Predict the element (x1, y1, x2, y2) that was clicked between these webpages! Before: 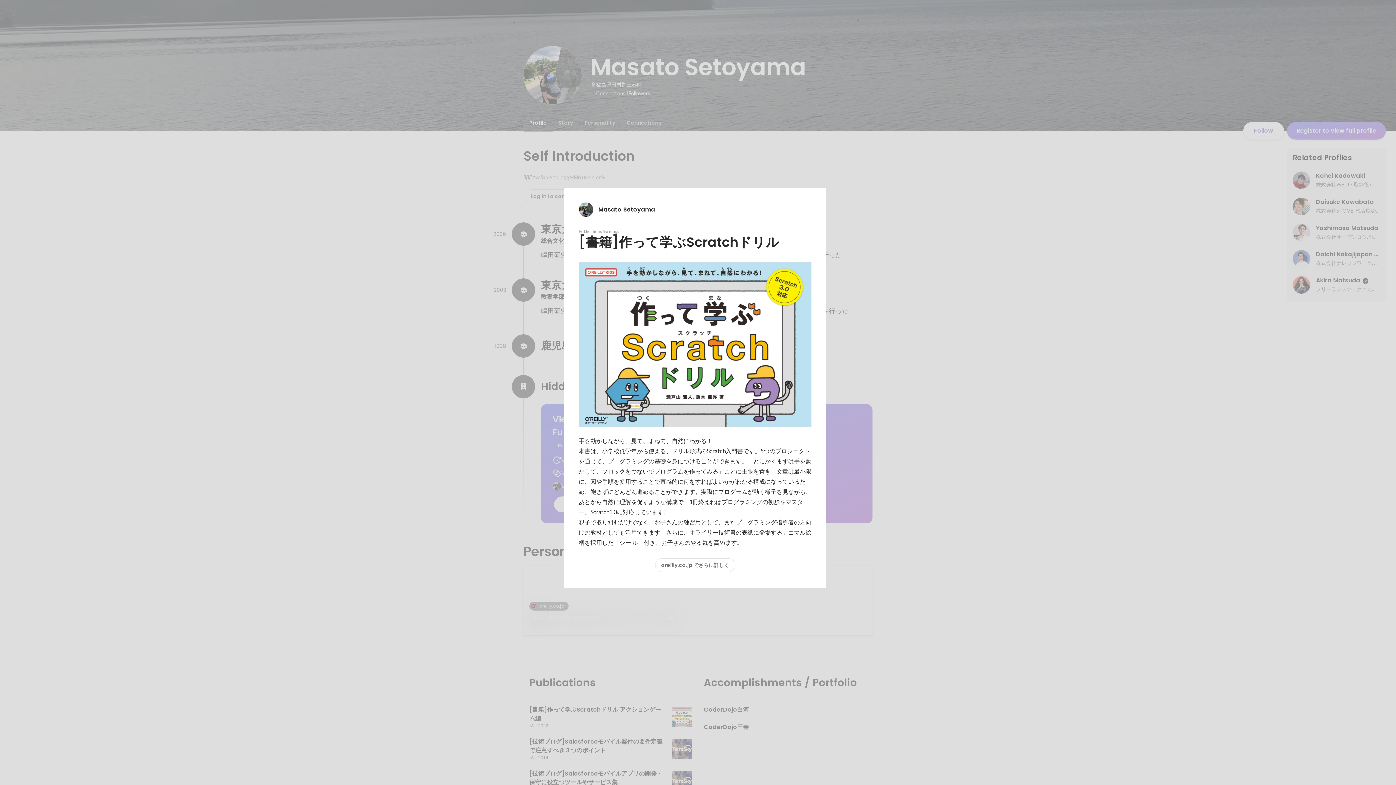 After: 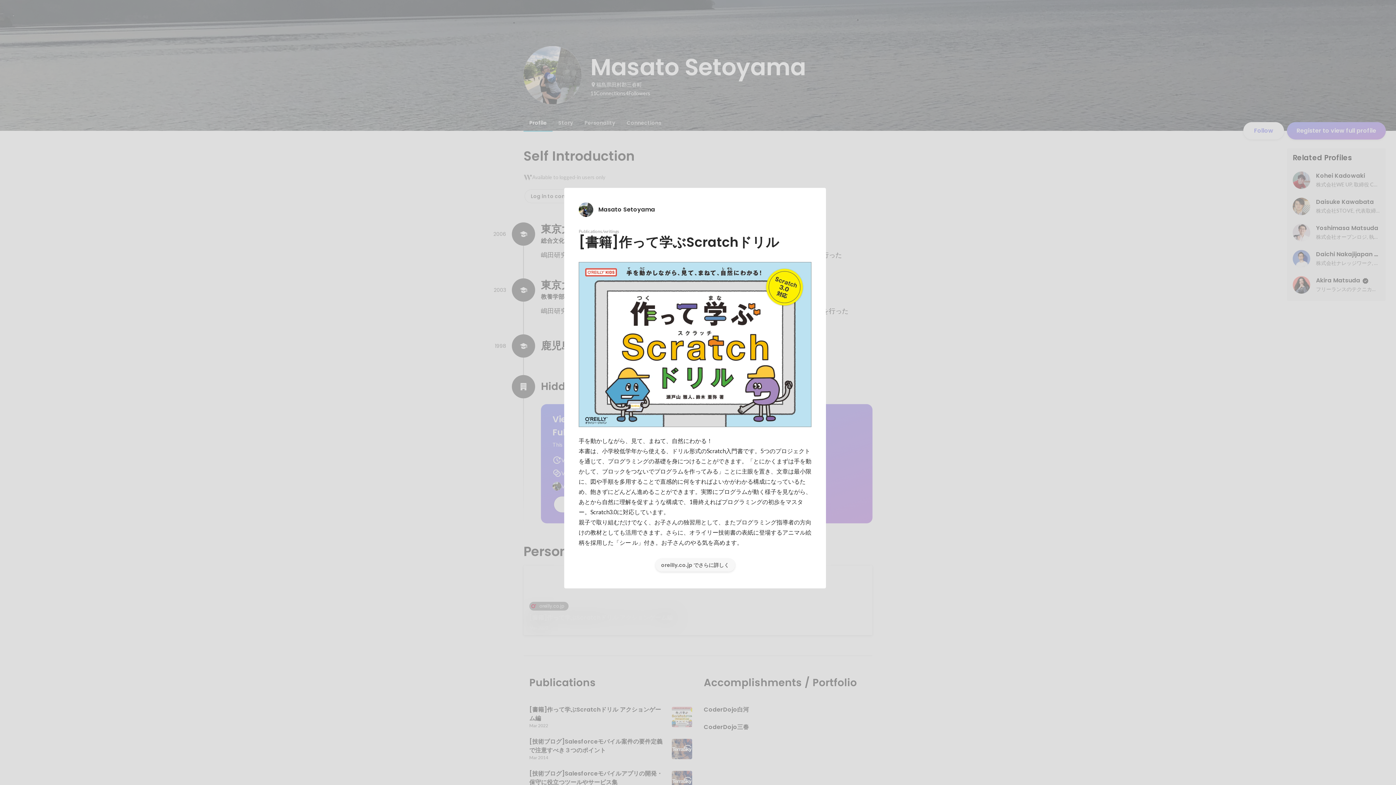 Action: label: oreilly.co.jp でさらに詳しく bbox: (655, 558, 735, 571)